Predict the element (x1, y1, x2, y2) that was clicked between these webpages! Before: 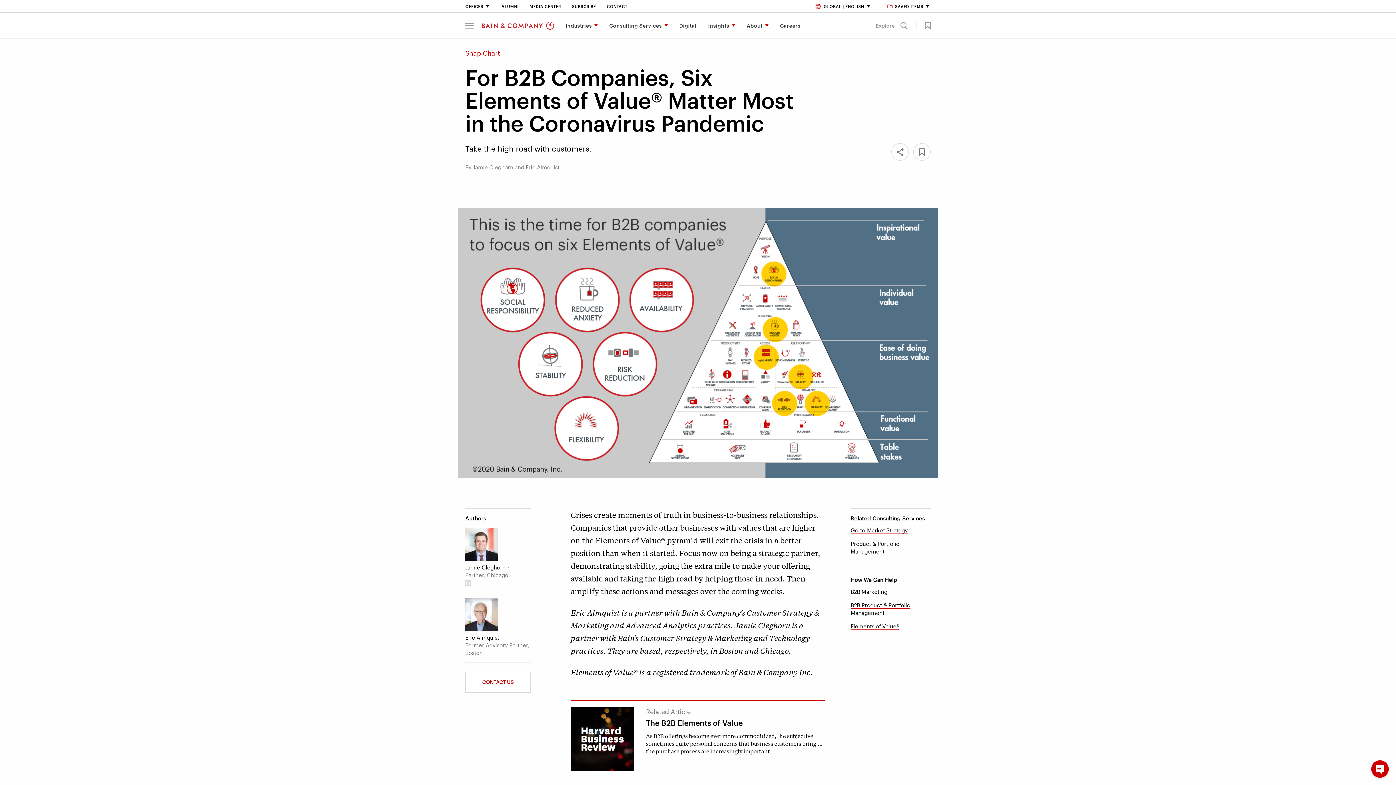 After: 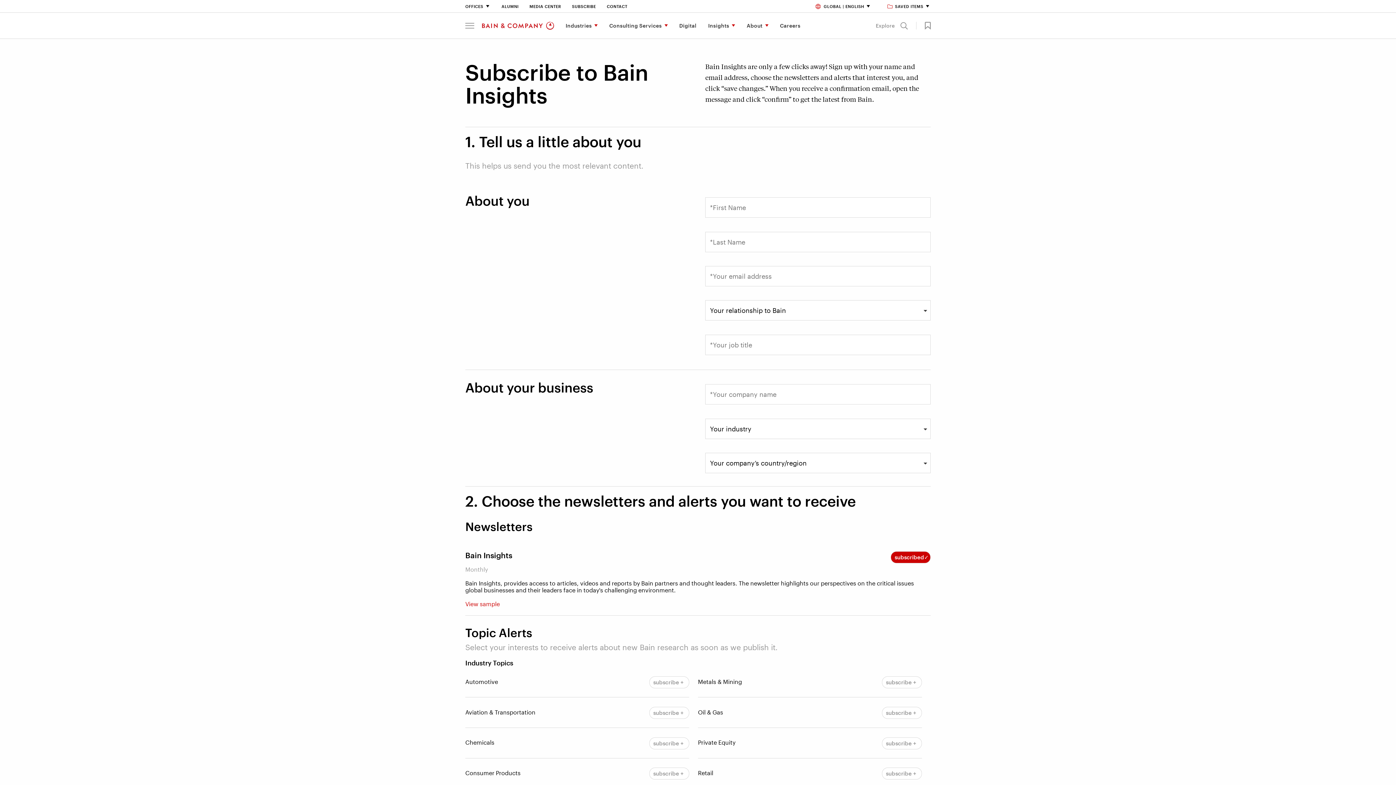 Action: bbox: (572, 4, 596, 8) label: Subscribe